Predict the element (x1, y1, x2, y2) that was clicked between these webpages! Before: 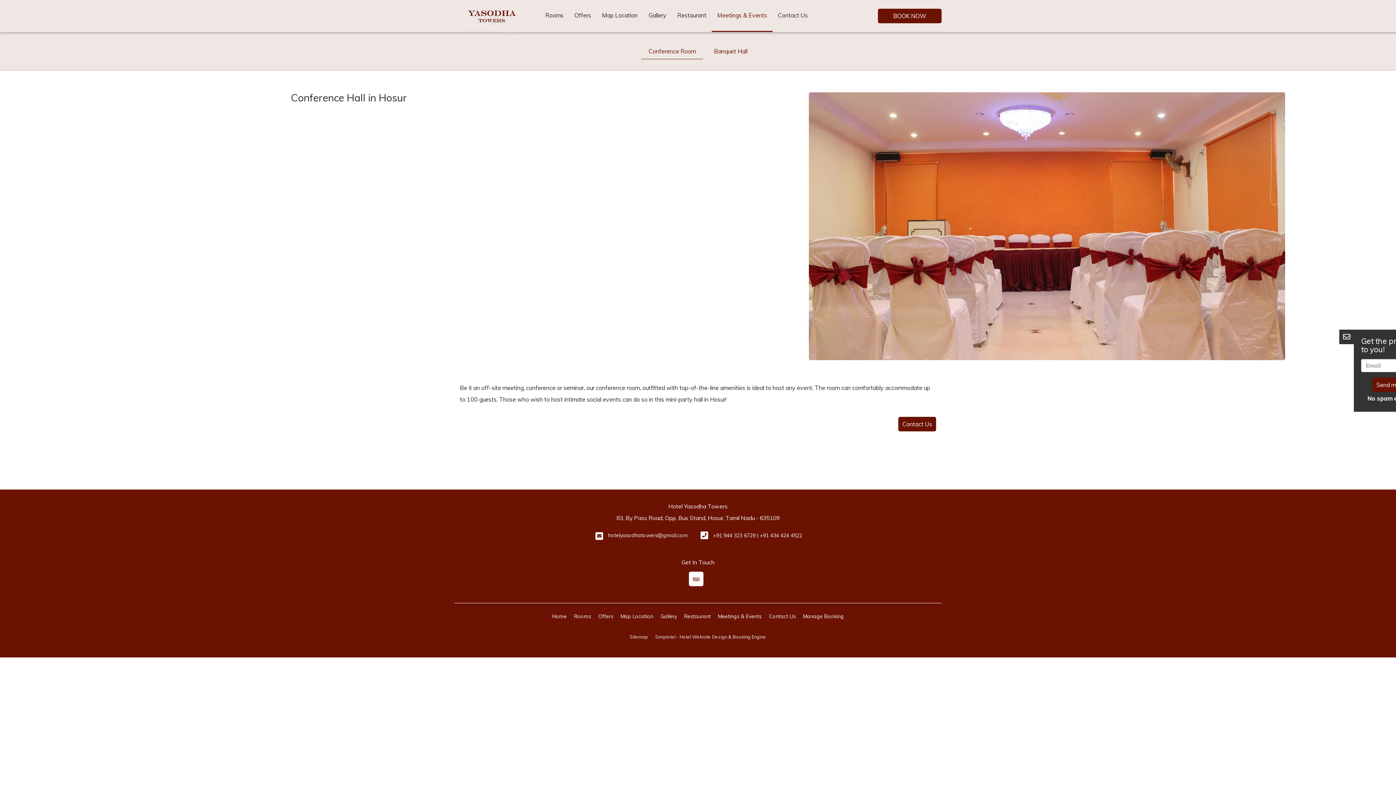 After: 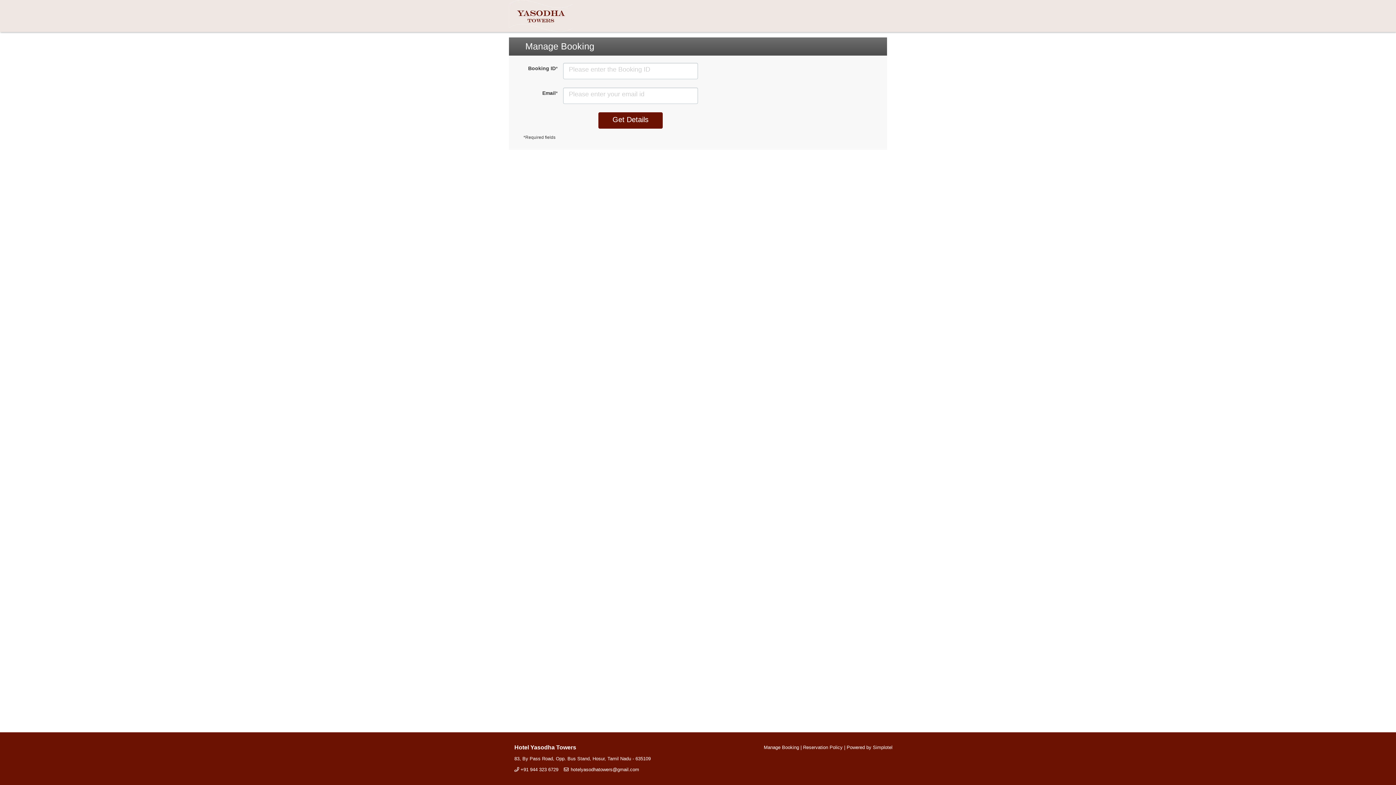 Action: label: Manage Booking bbox: (799, 611, 847, 621)